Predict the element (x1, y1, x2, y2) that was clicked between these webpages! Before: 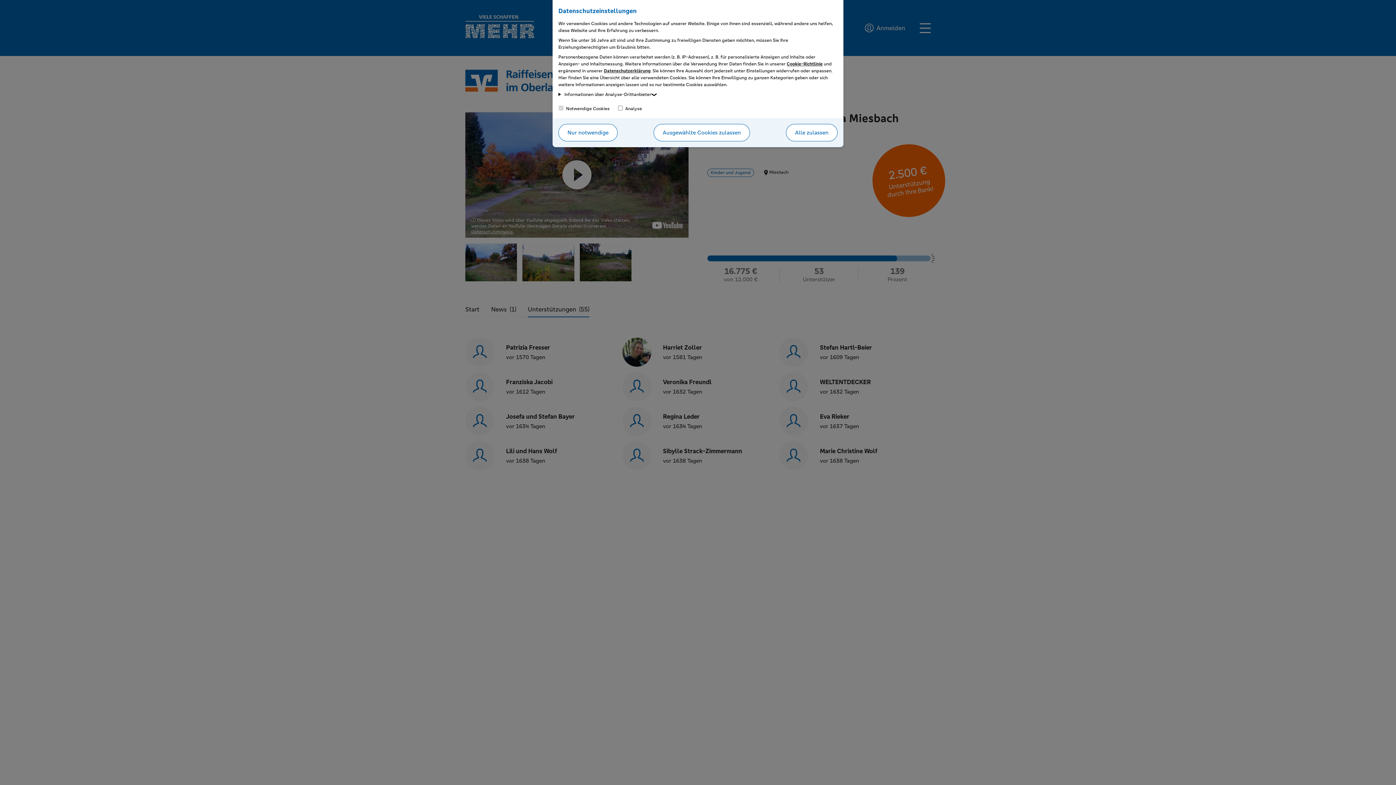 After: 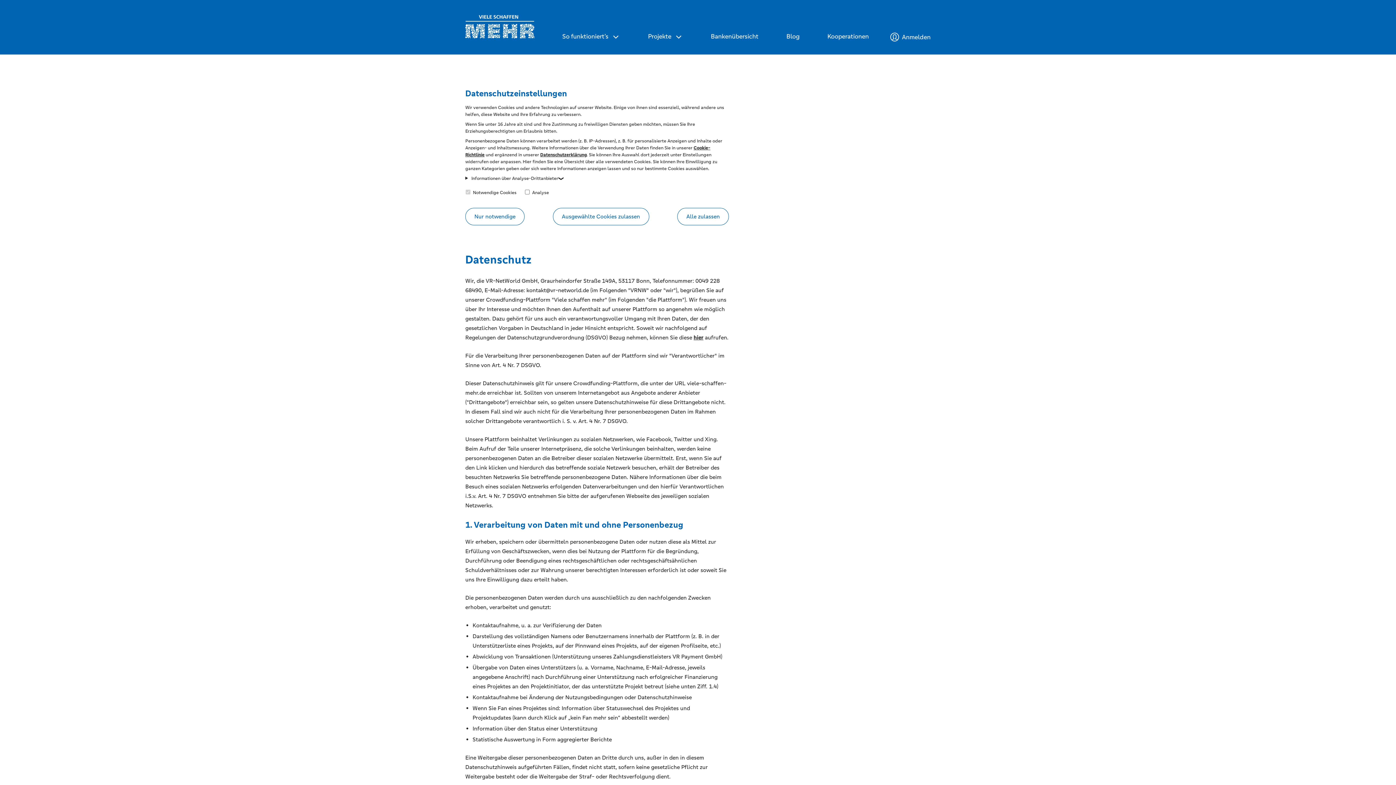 Action: bbox: (604, 68, 650, 73) label: Datenschutzerklärung